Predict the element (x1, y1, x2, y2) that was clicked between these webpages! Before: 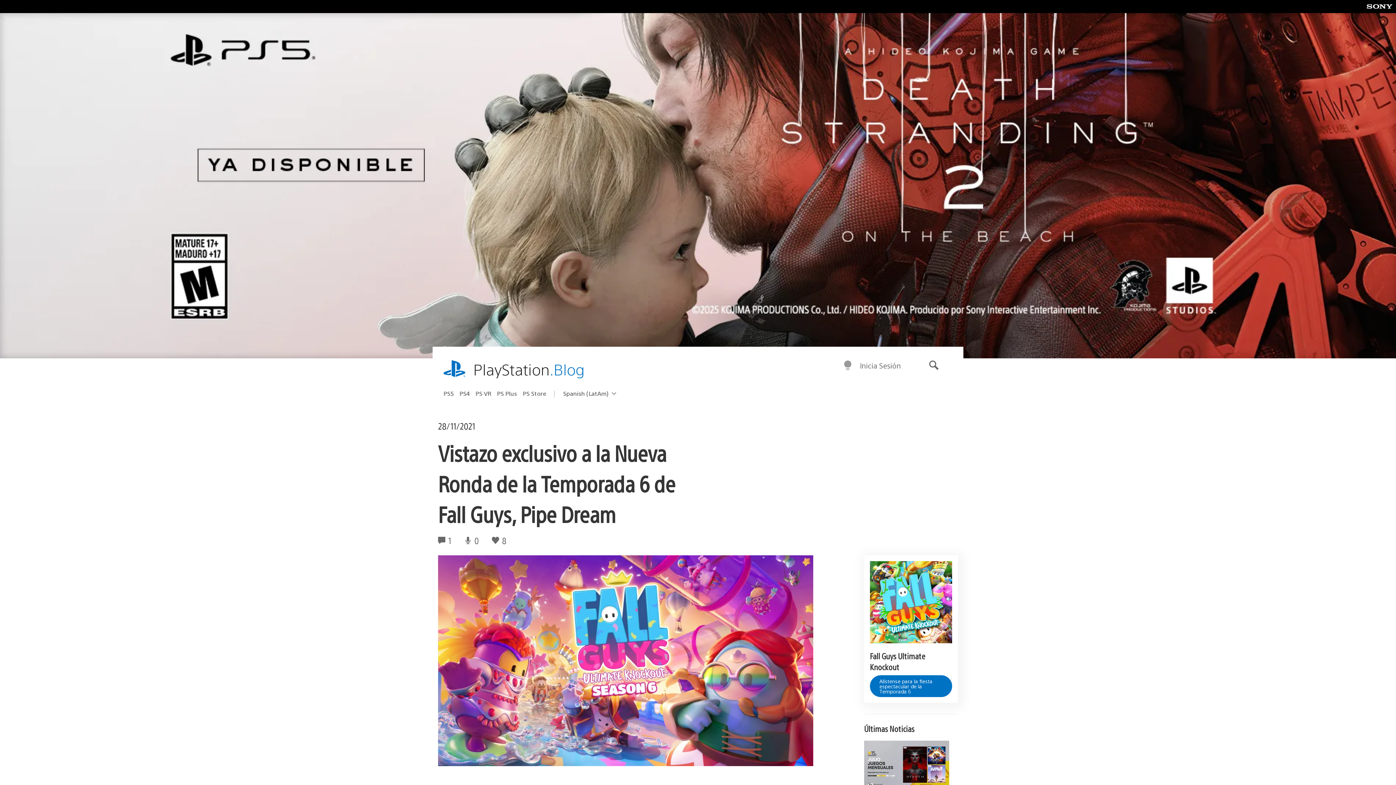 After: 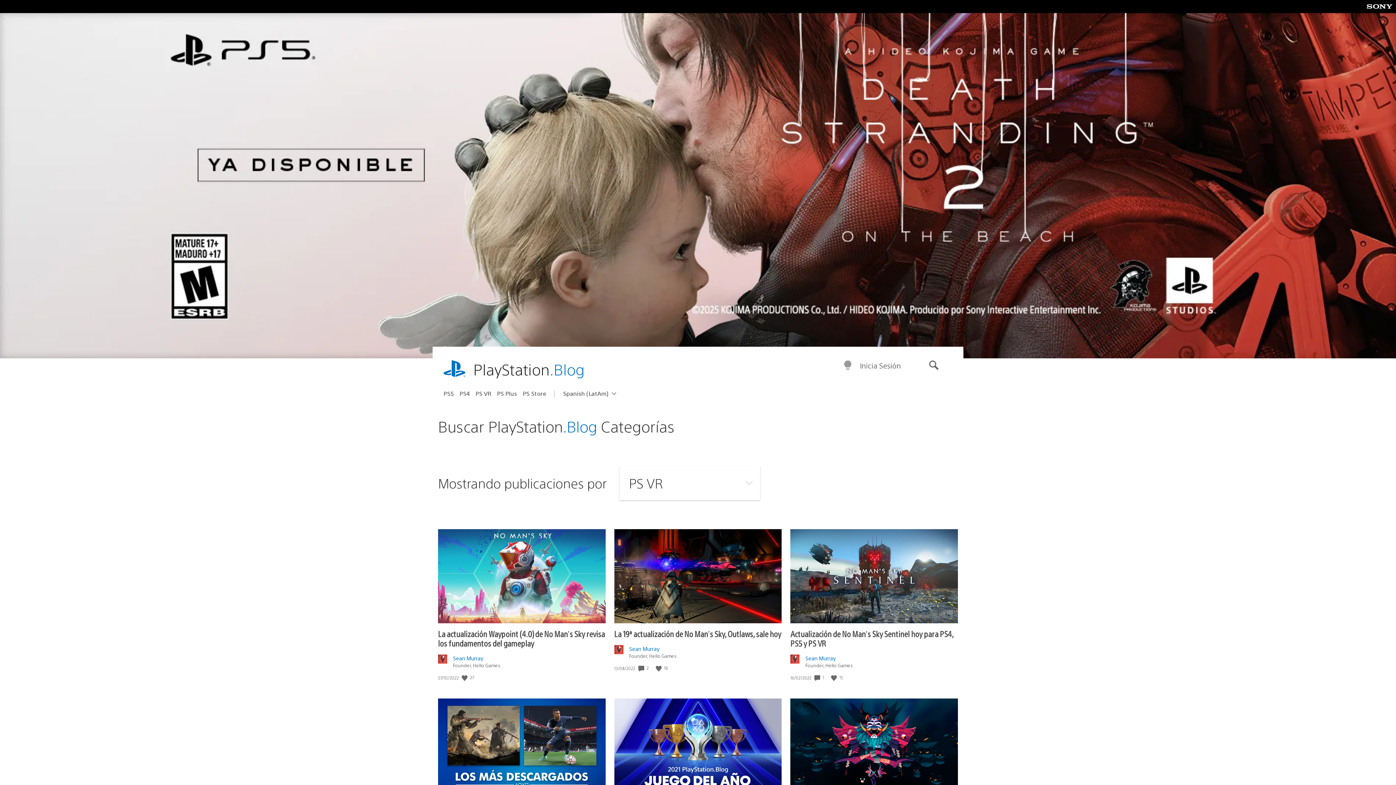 Action: label: PS VR bbox: (475, 387, 497, 399)